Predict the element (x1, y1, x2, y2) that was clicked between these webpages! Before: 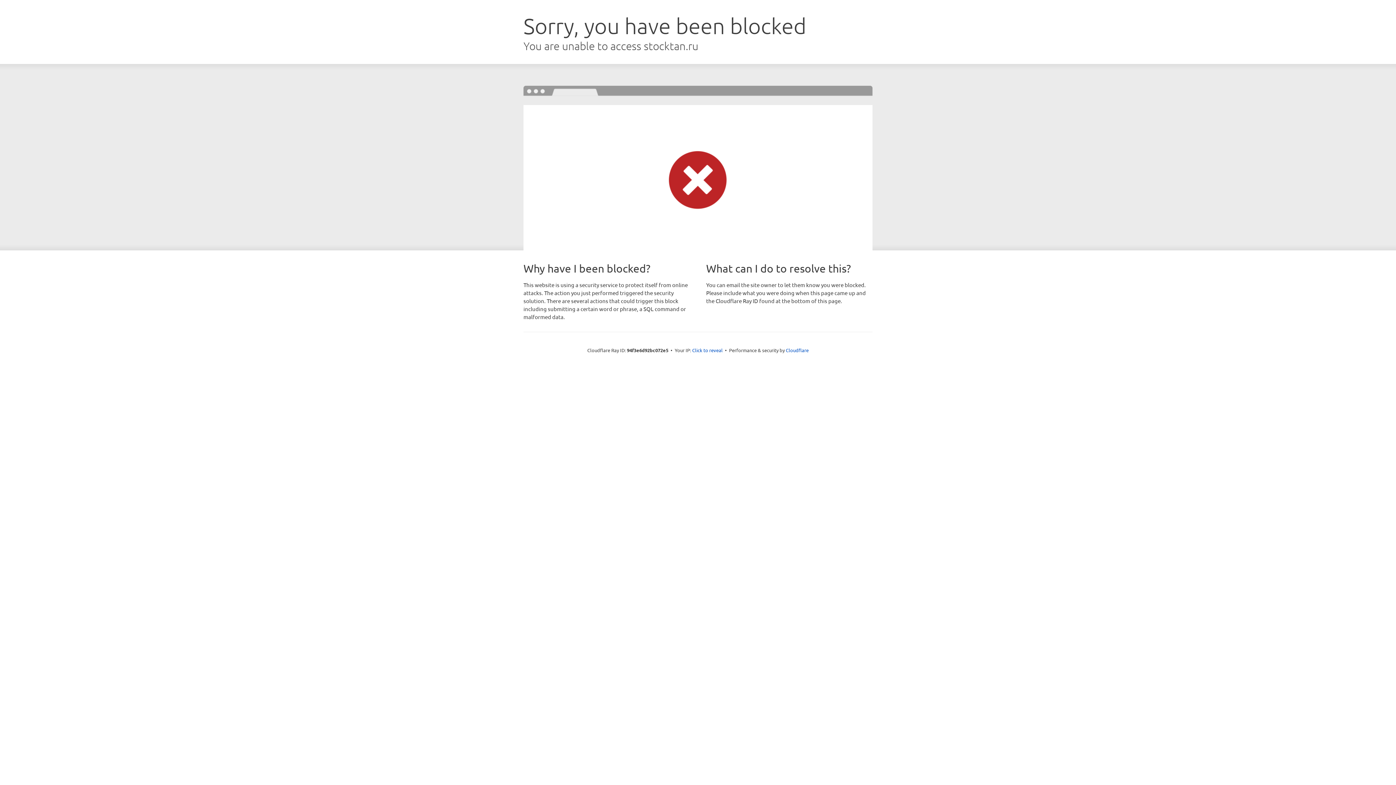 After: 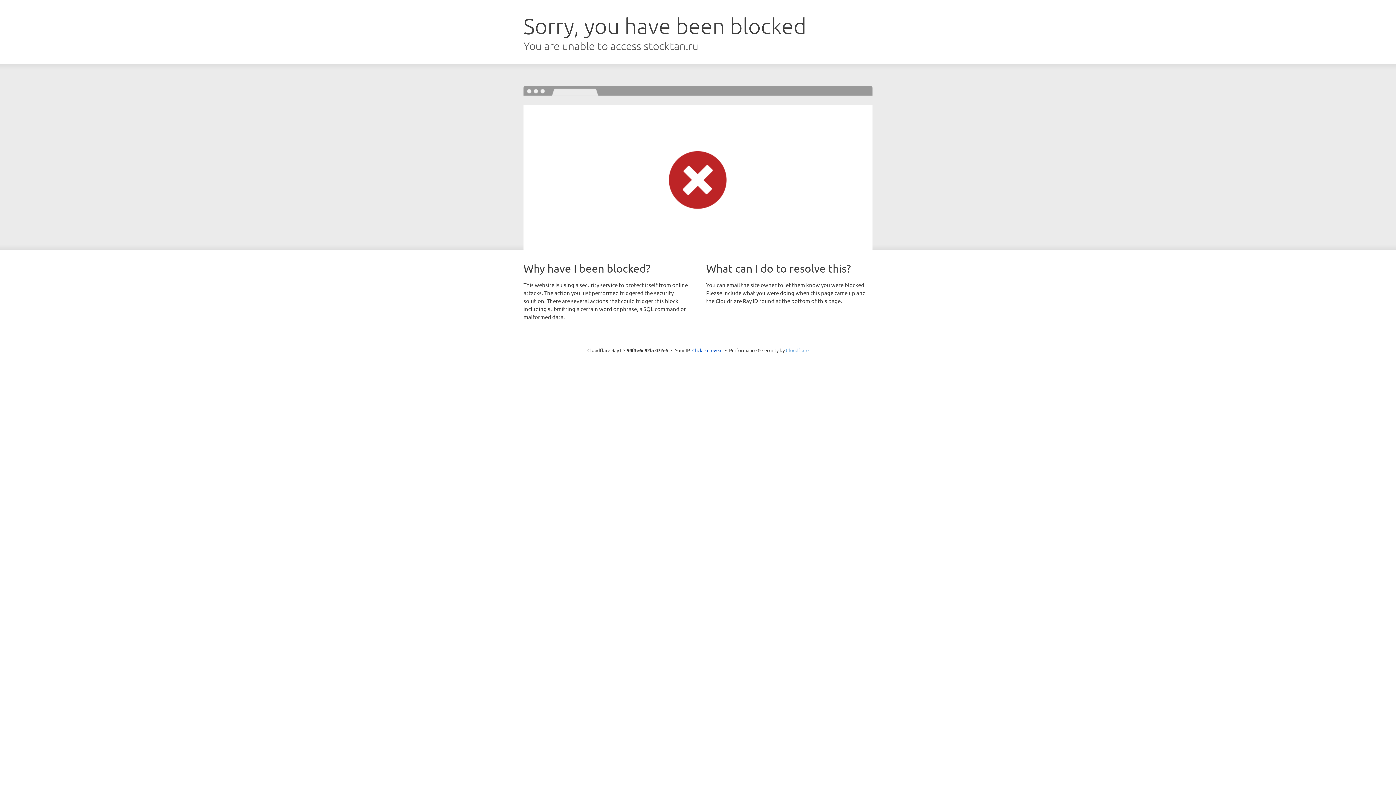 Action: label: Cloudflare bbox: (786, 347, 808, 353)